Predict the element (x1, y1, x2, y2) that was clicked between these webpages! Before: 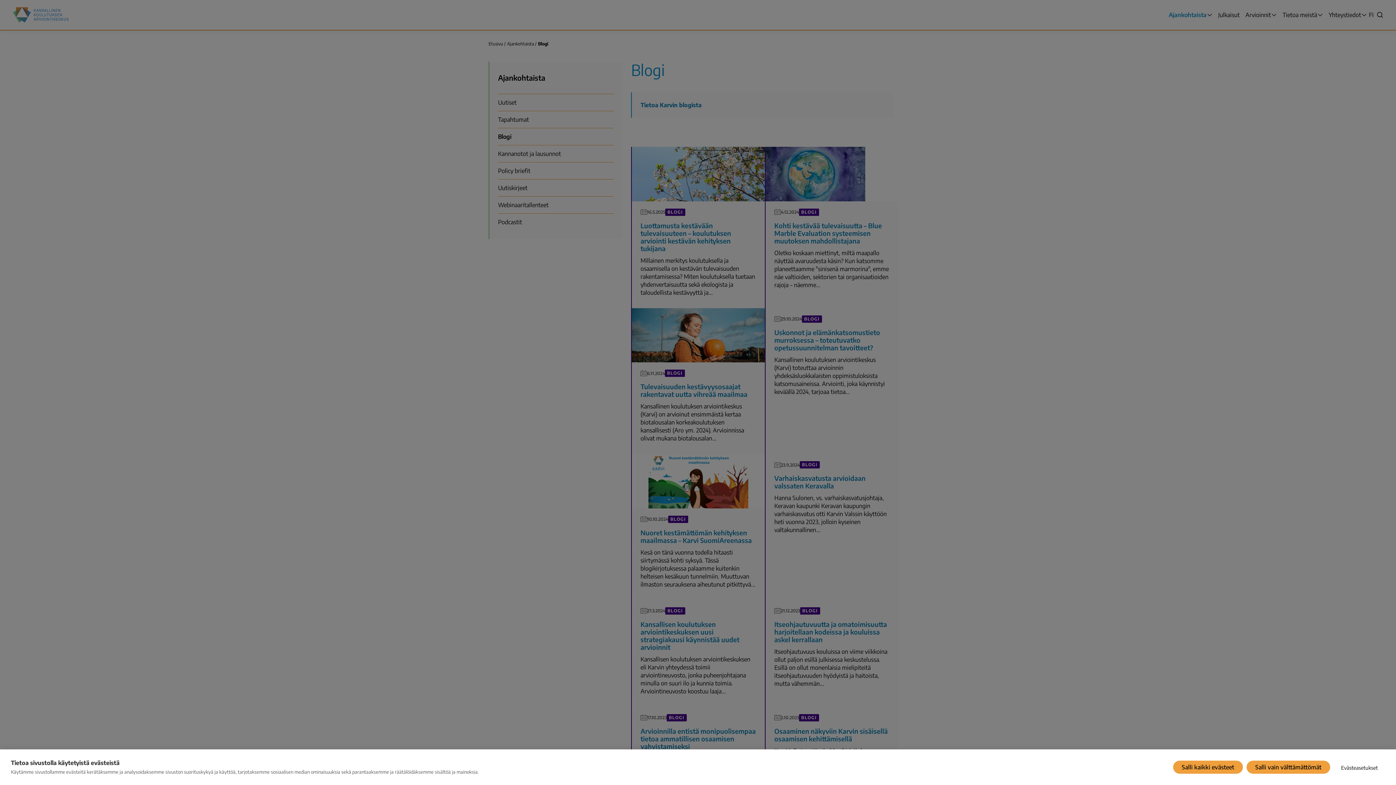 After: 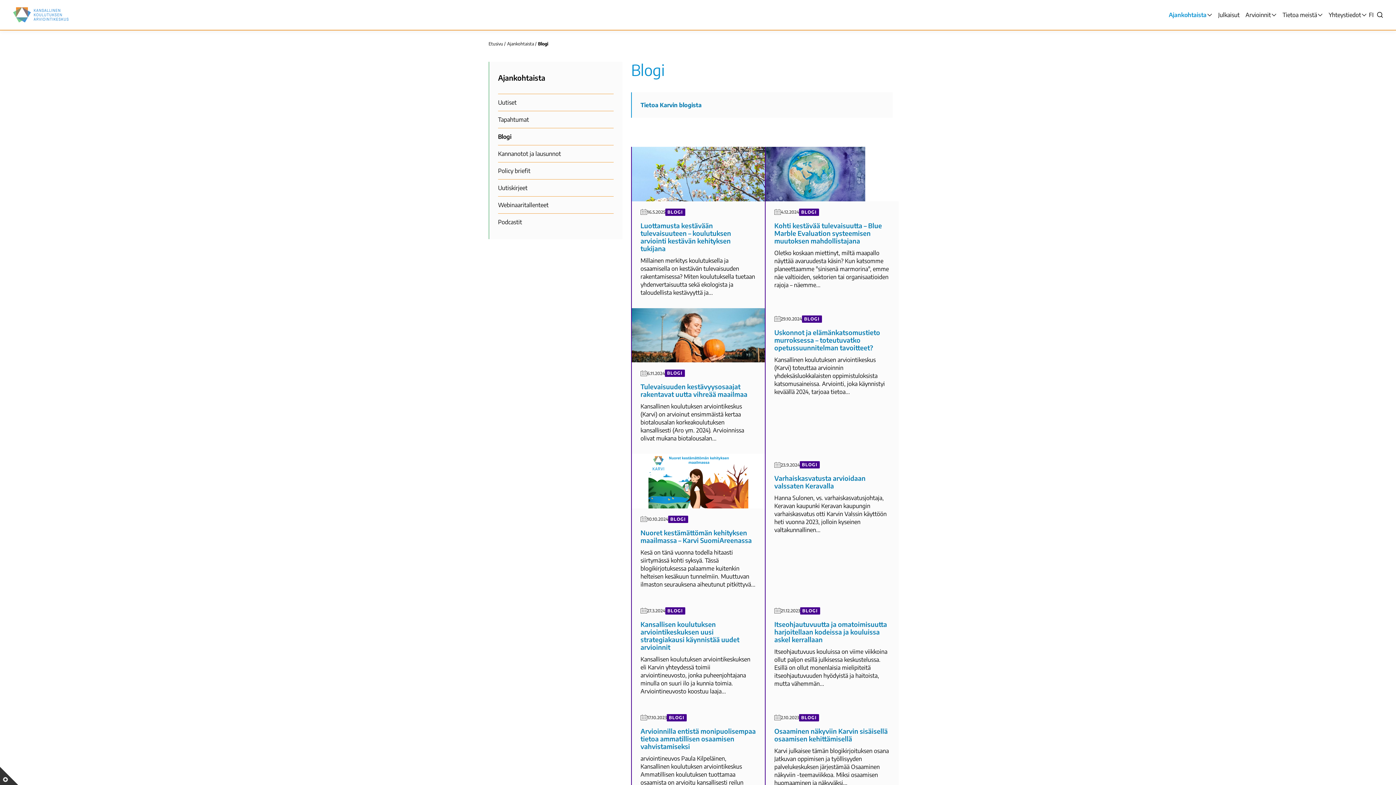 Action: label: Salli vain välttämättömät bbox: (1246, 761, 1330, 774)